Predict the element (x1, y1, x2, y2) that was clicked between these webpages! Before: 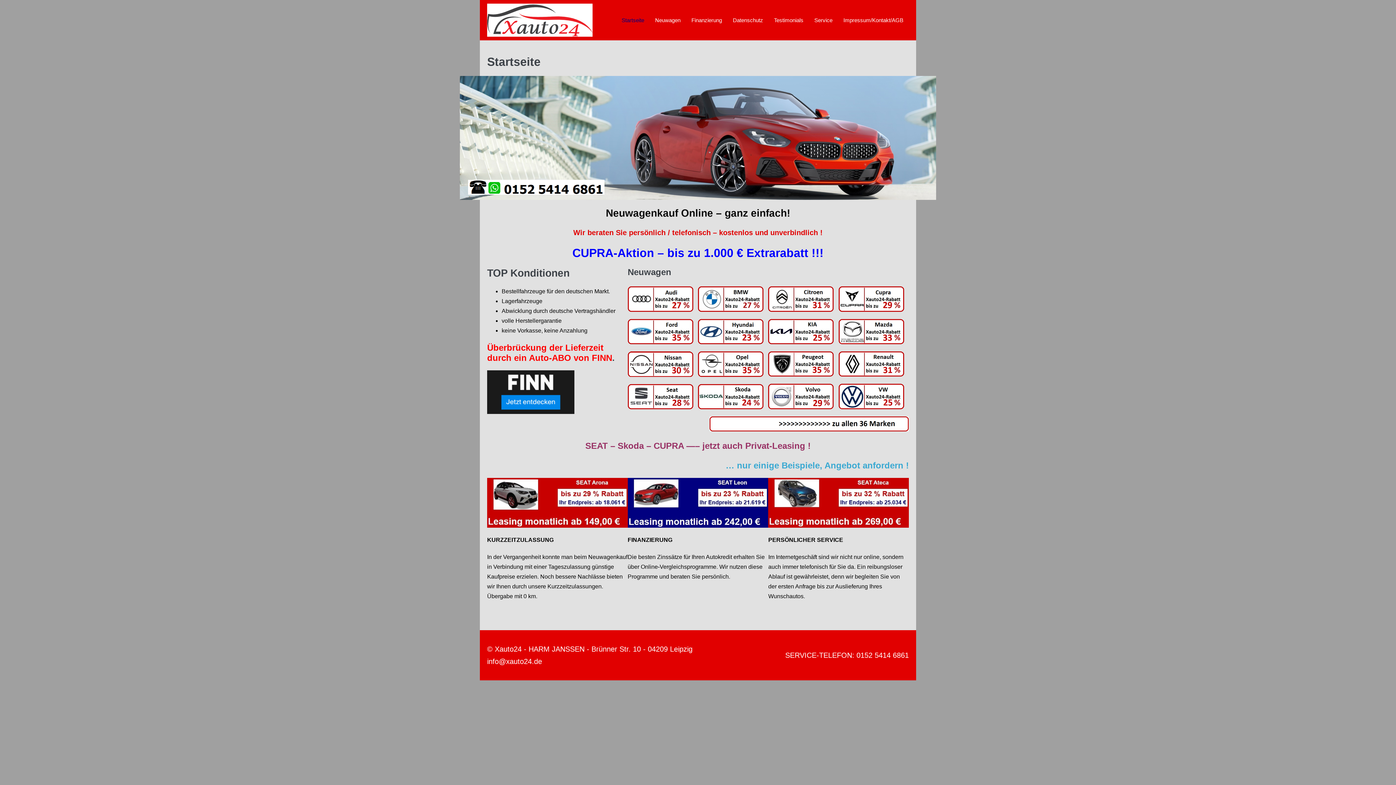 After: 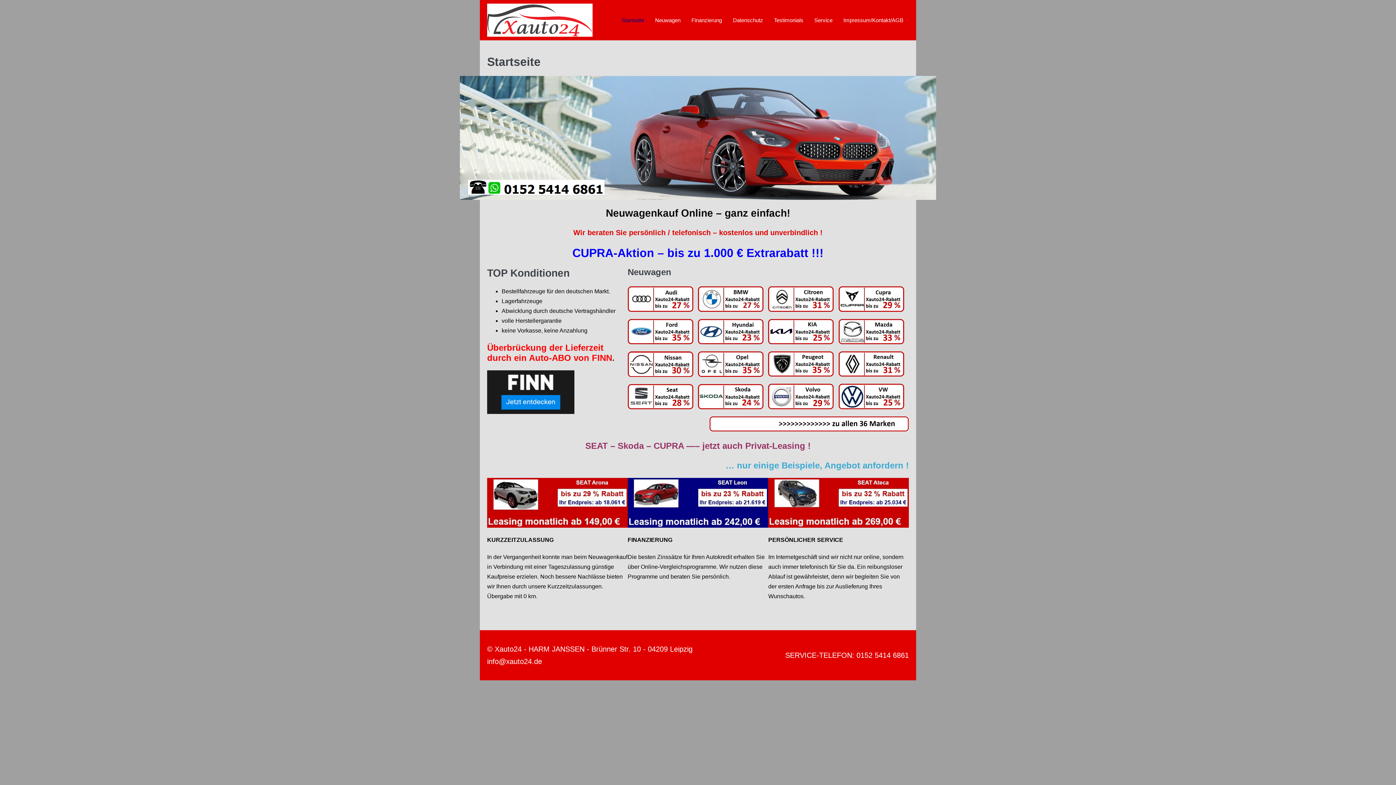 Action: bbox: (487, 14, 592, 24)